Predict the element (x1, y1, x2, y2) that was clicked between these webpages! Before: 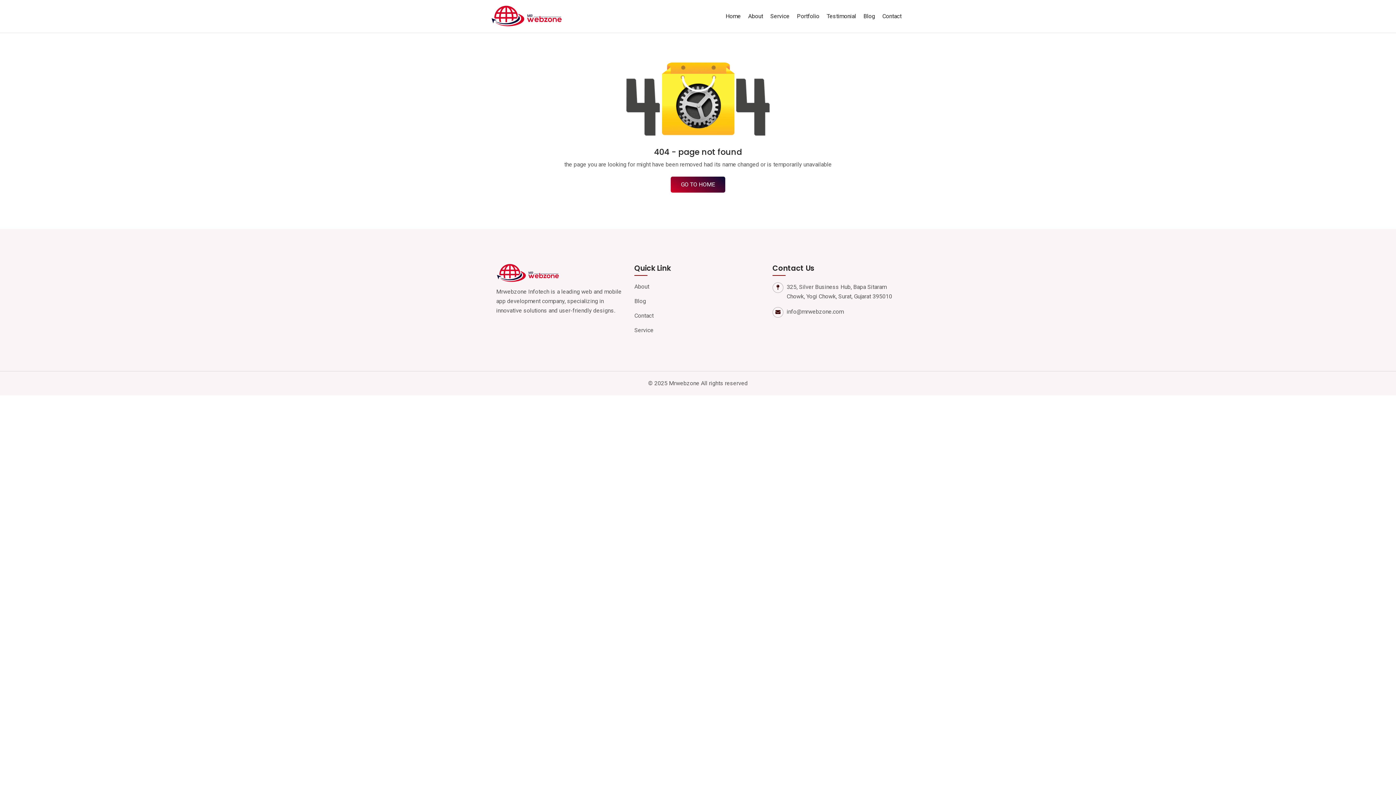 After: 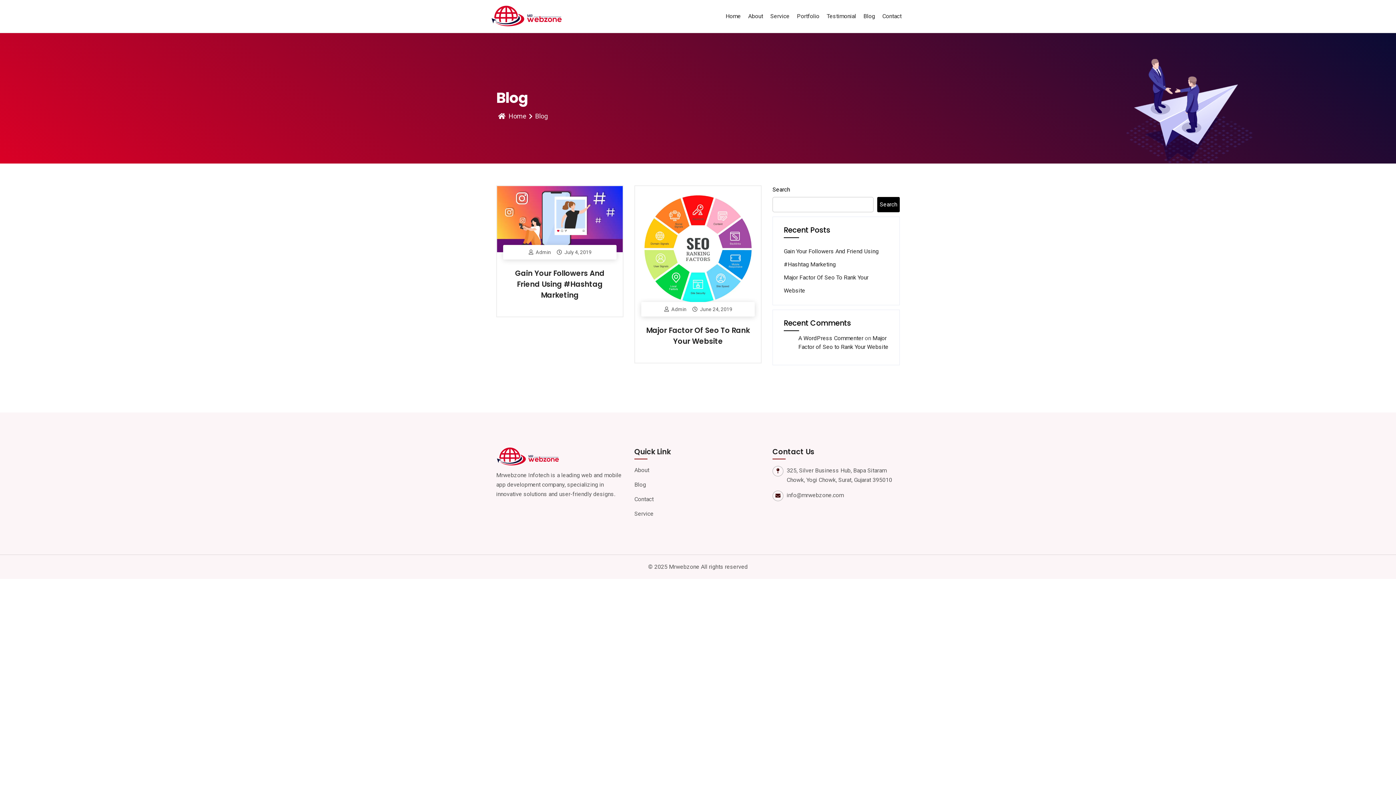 Action: label: Blog bbox: (634, 297, 761, 311)